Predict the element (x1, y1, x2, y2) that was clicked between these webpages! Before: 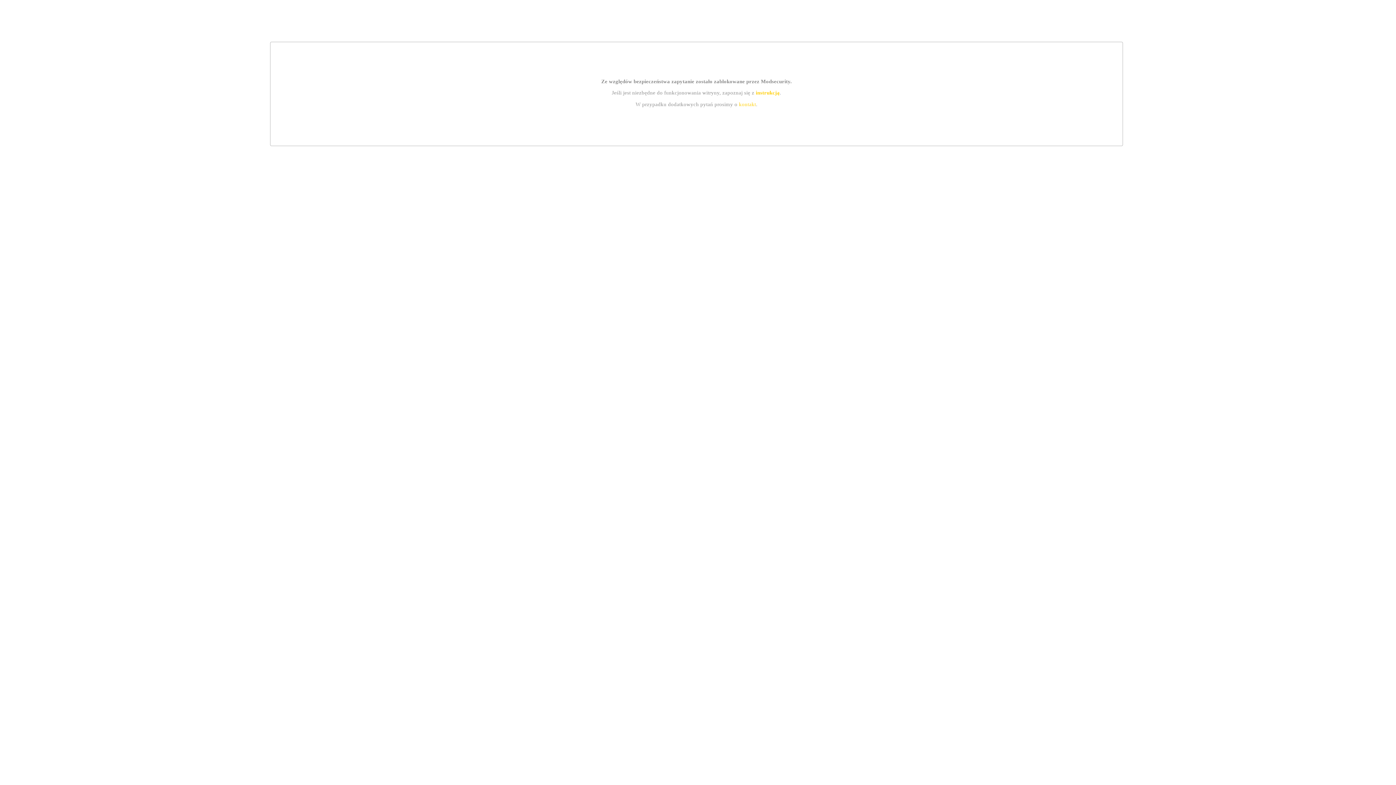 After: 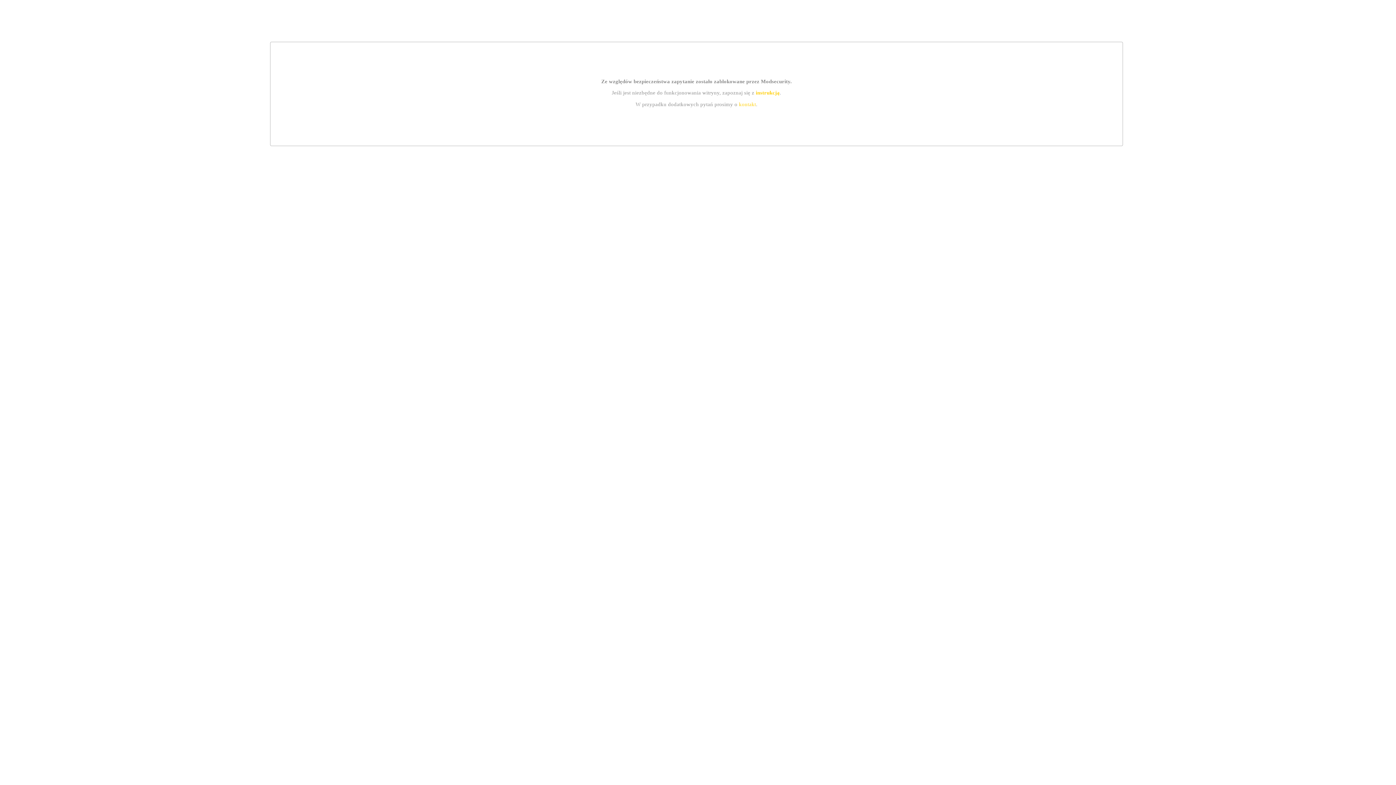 Action: label: instrukcją bbox: (755, 89, 779, 95)